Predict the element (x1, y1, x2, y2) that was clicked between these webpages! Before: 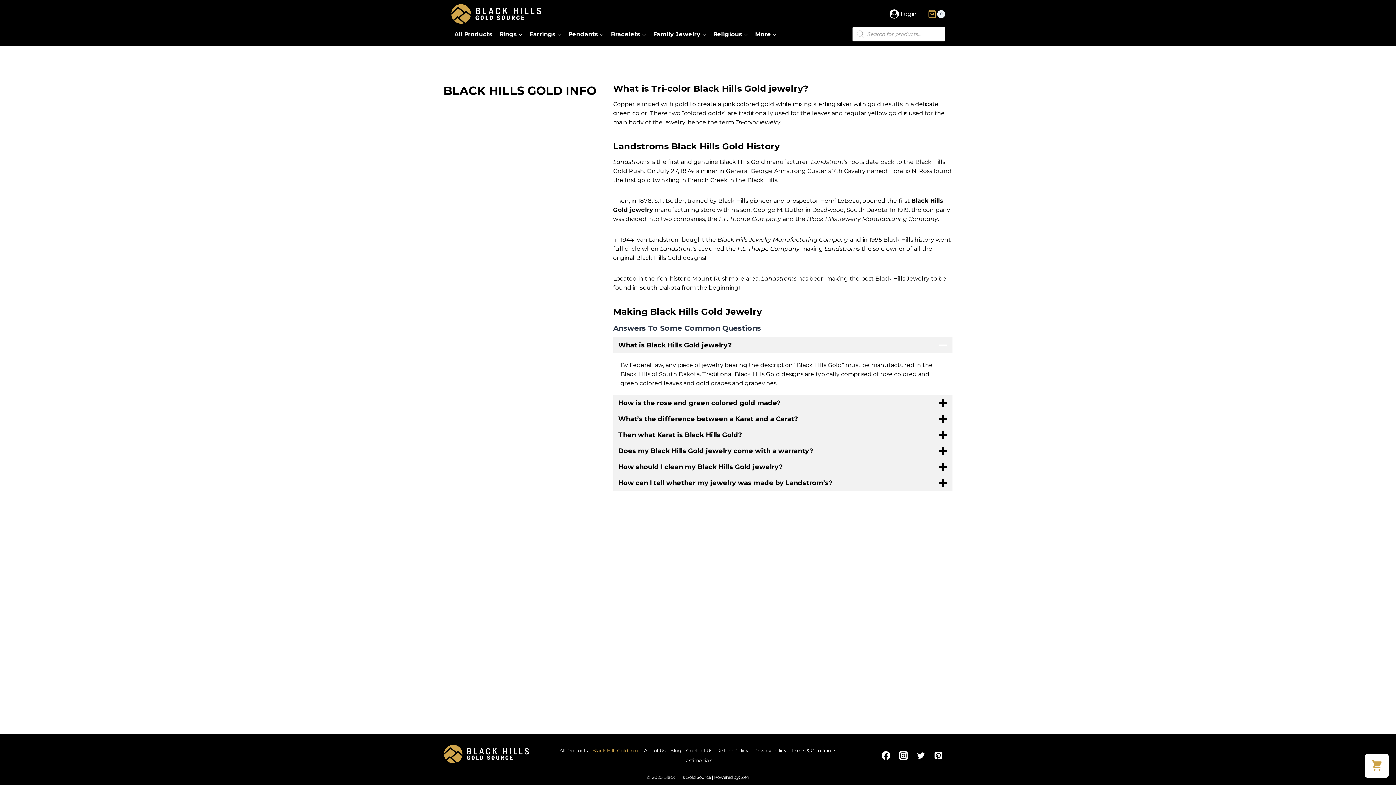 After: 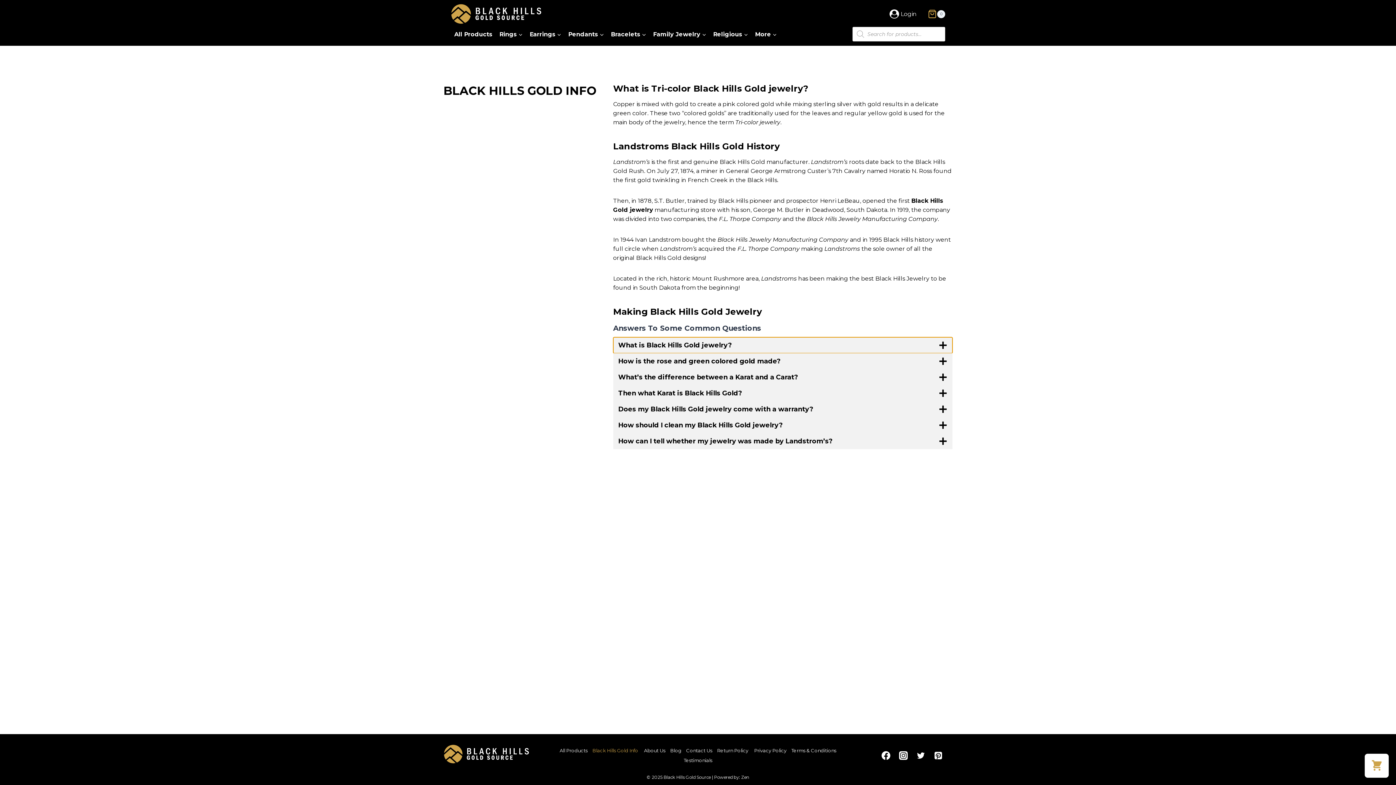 Action: label: What is Black Hills Gold jewelry? bbox: (613, 337, 952, 353)